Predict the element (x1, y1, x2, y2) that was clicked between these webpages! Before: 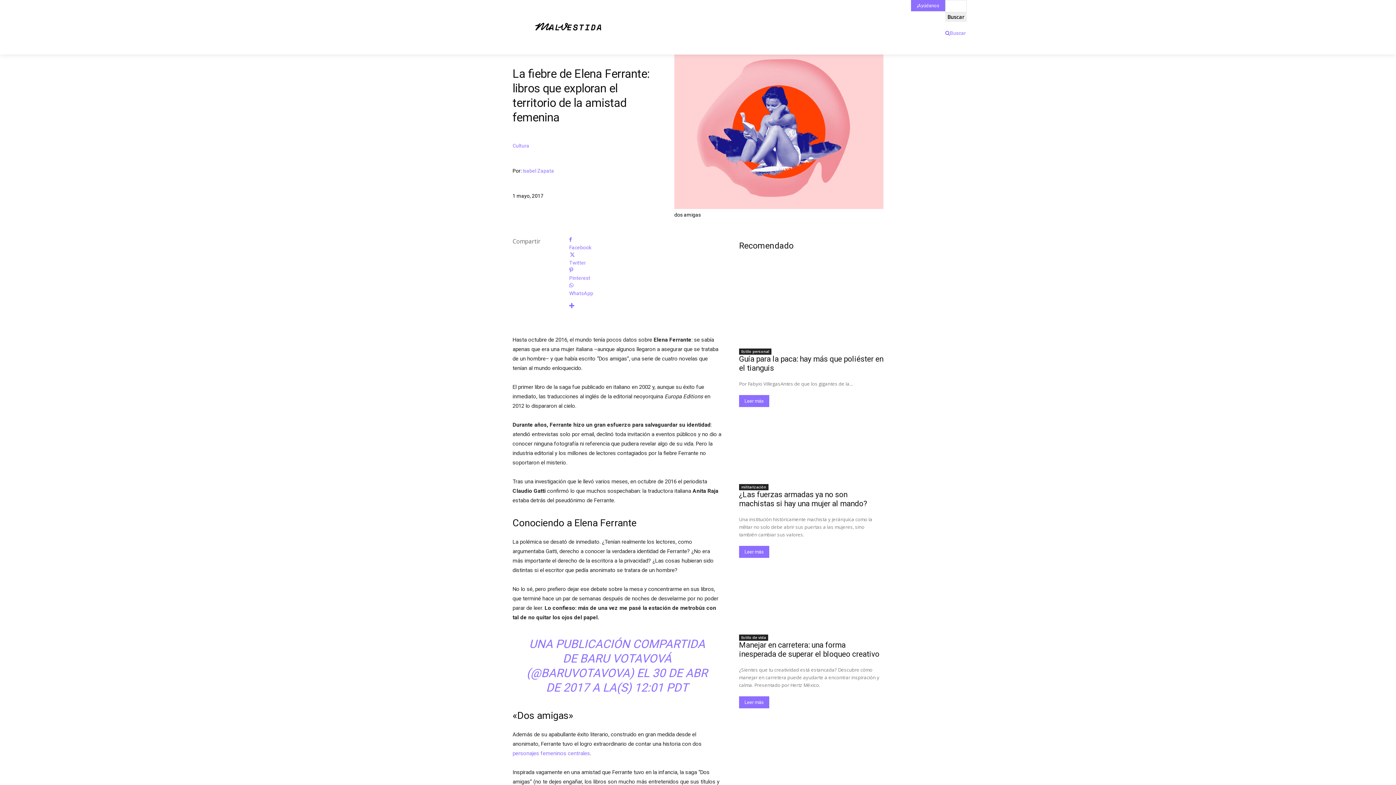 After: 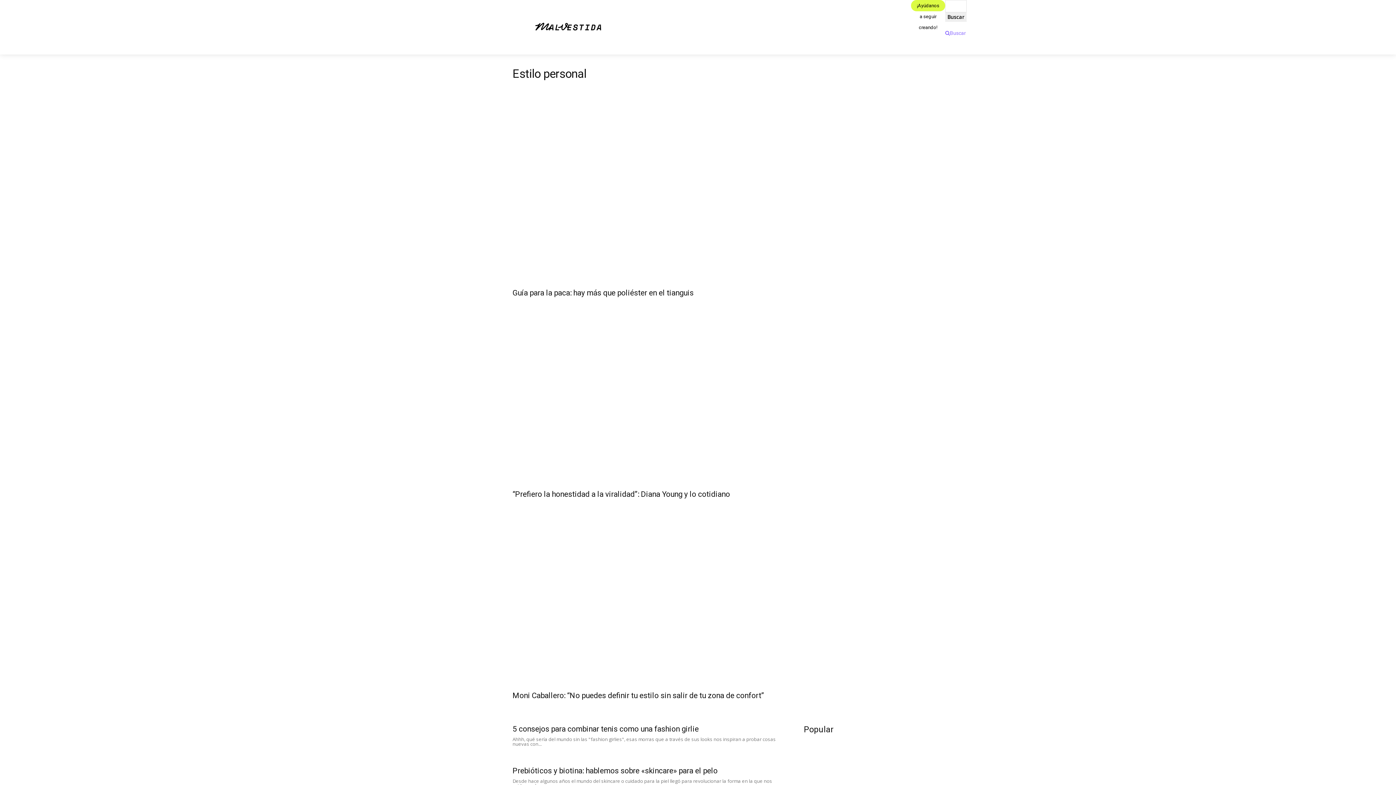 Action: bbox: (739, 348, 771, 355) label: Estilo personal